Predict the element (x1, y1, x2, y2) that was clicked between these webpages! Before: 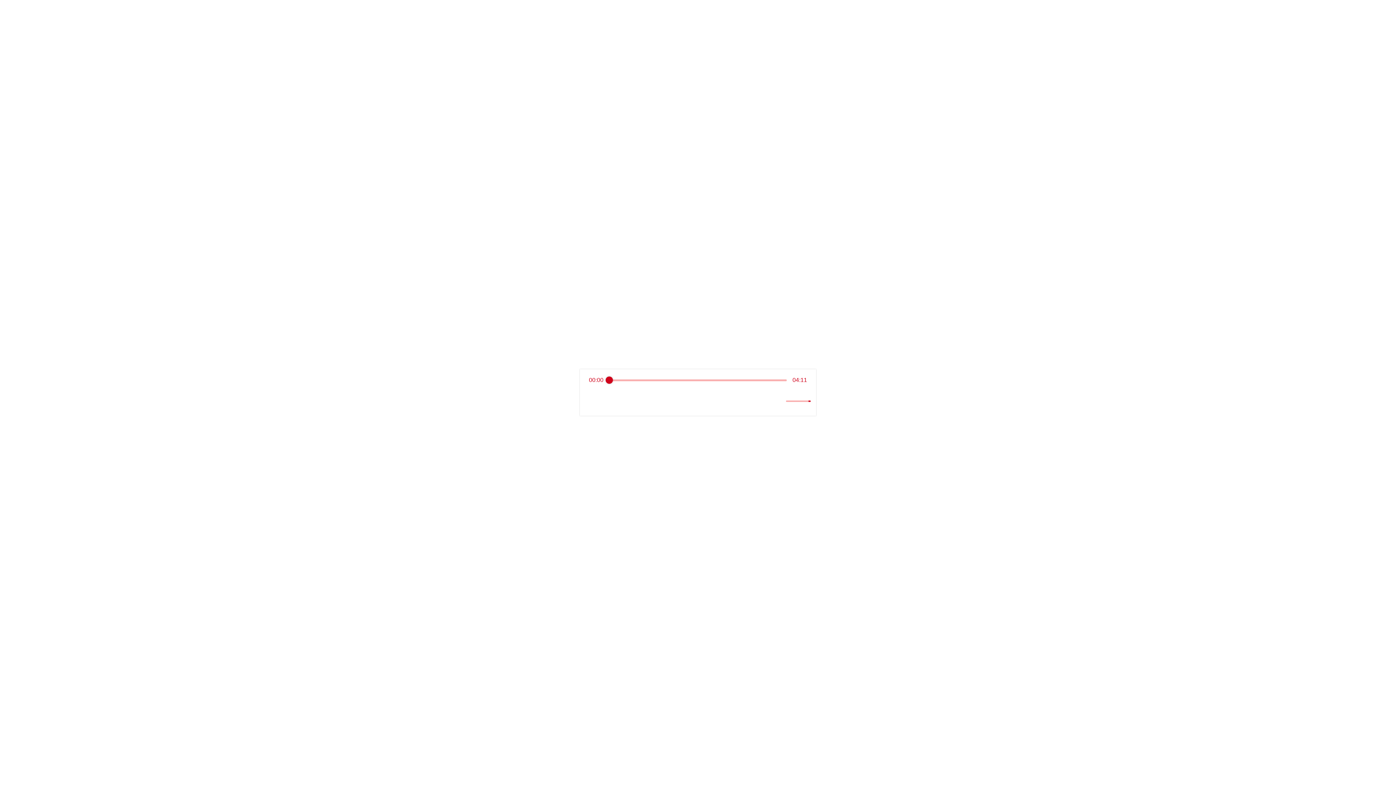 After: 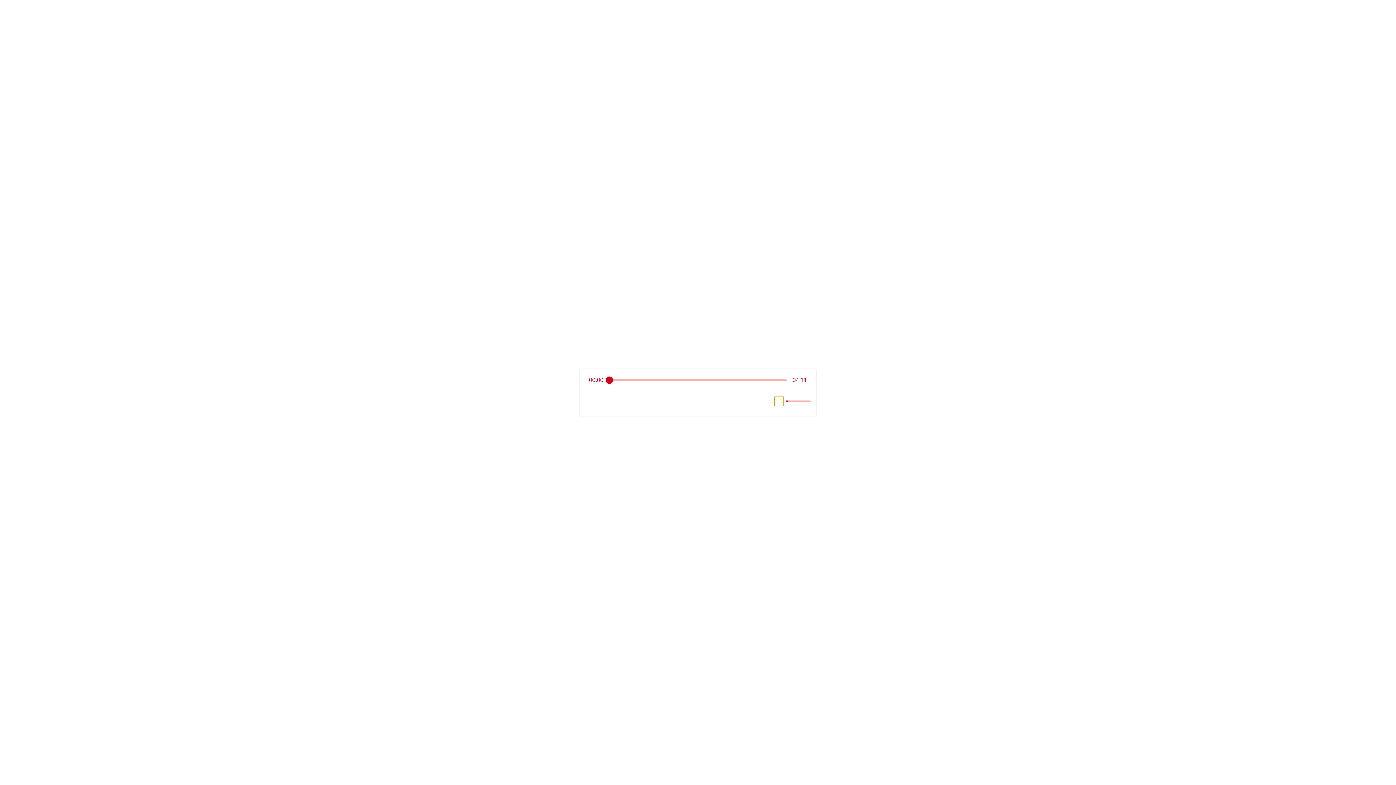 Action: bbox: (774, 396, 784, 406) label: Mute